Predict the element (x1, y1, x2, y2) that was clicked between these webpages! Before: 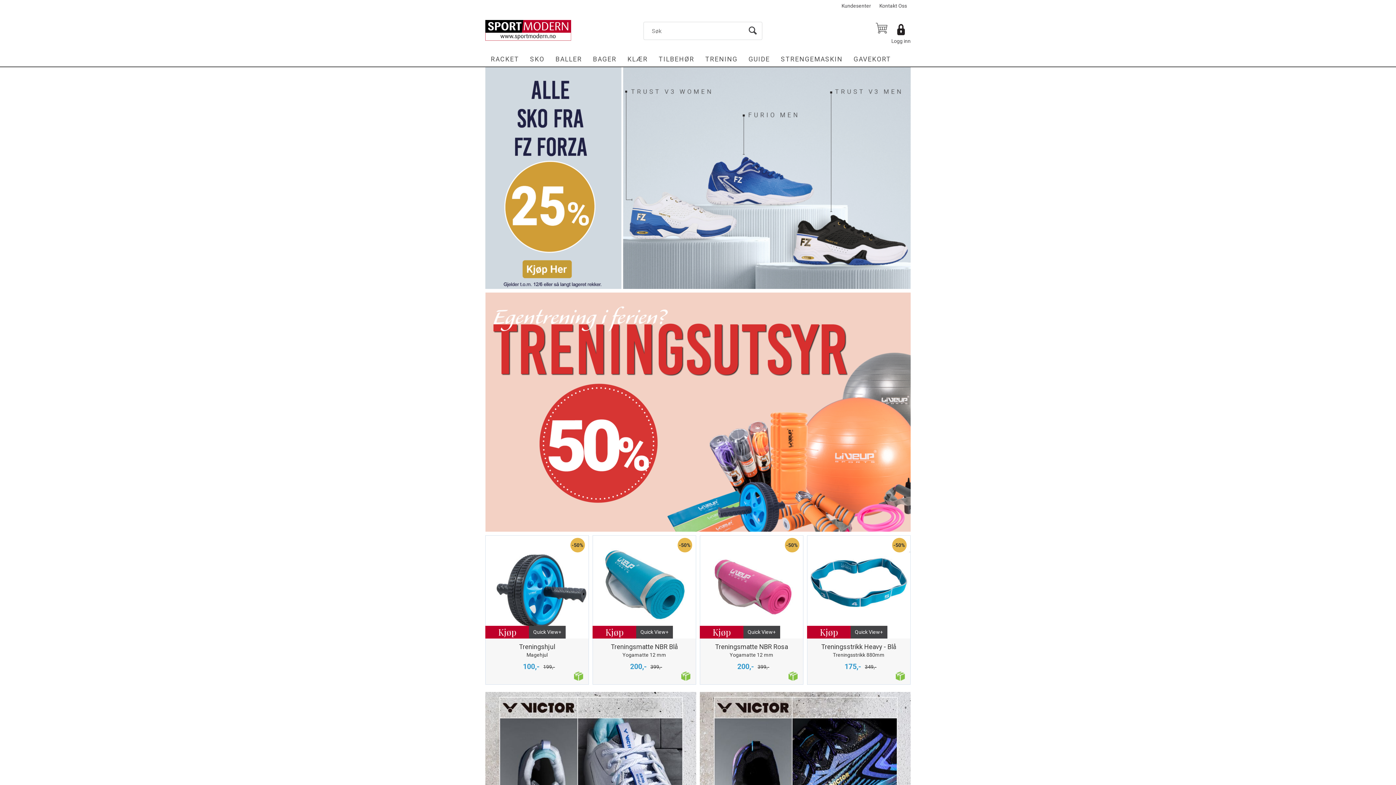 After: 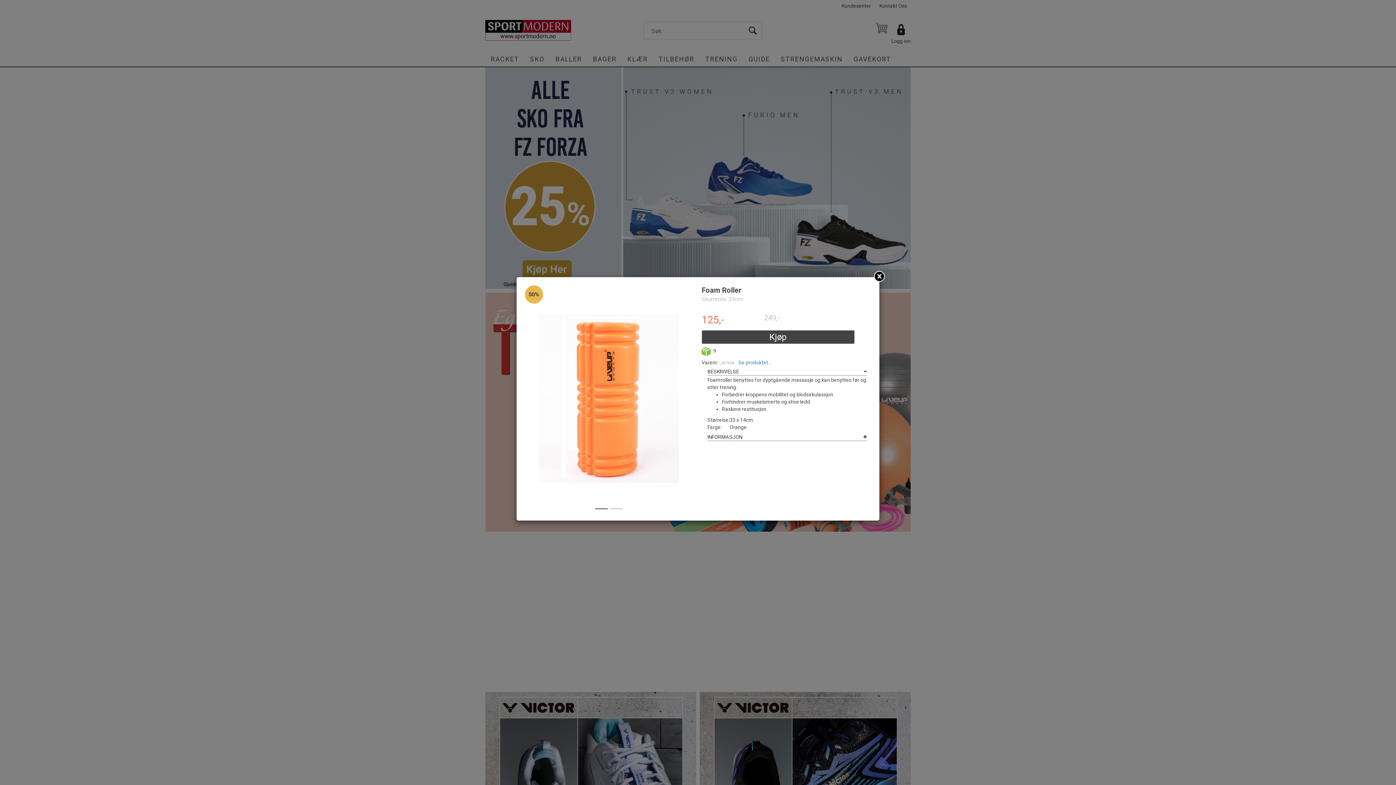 Action: bbox: (636, 626, 673, 638) label: Quick View+